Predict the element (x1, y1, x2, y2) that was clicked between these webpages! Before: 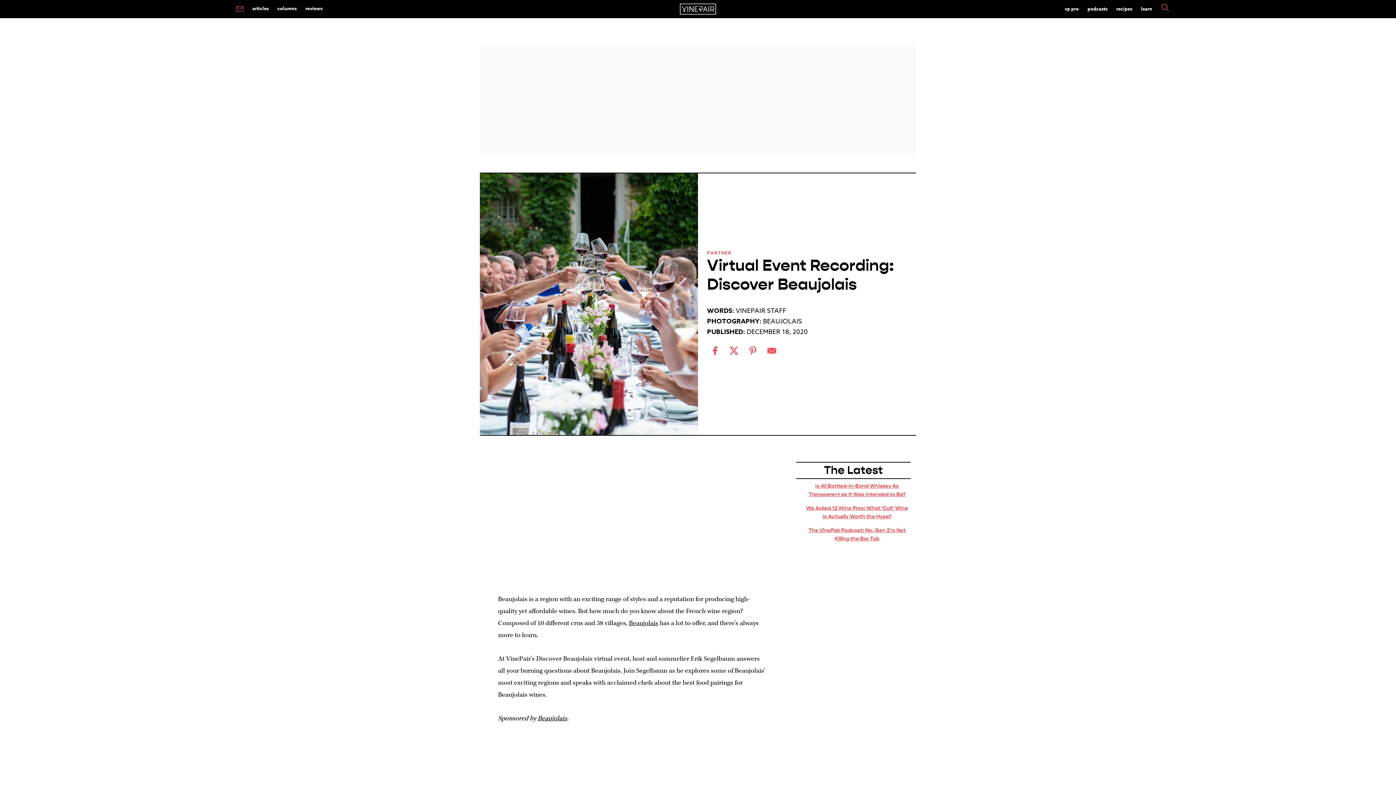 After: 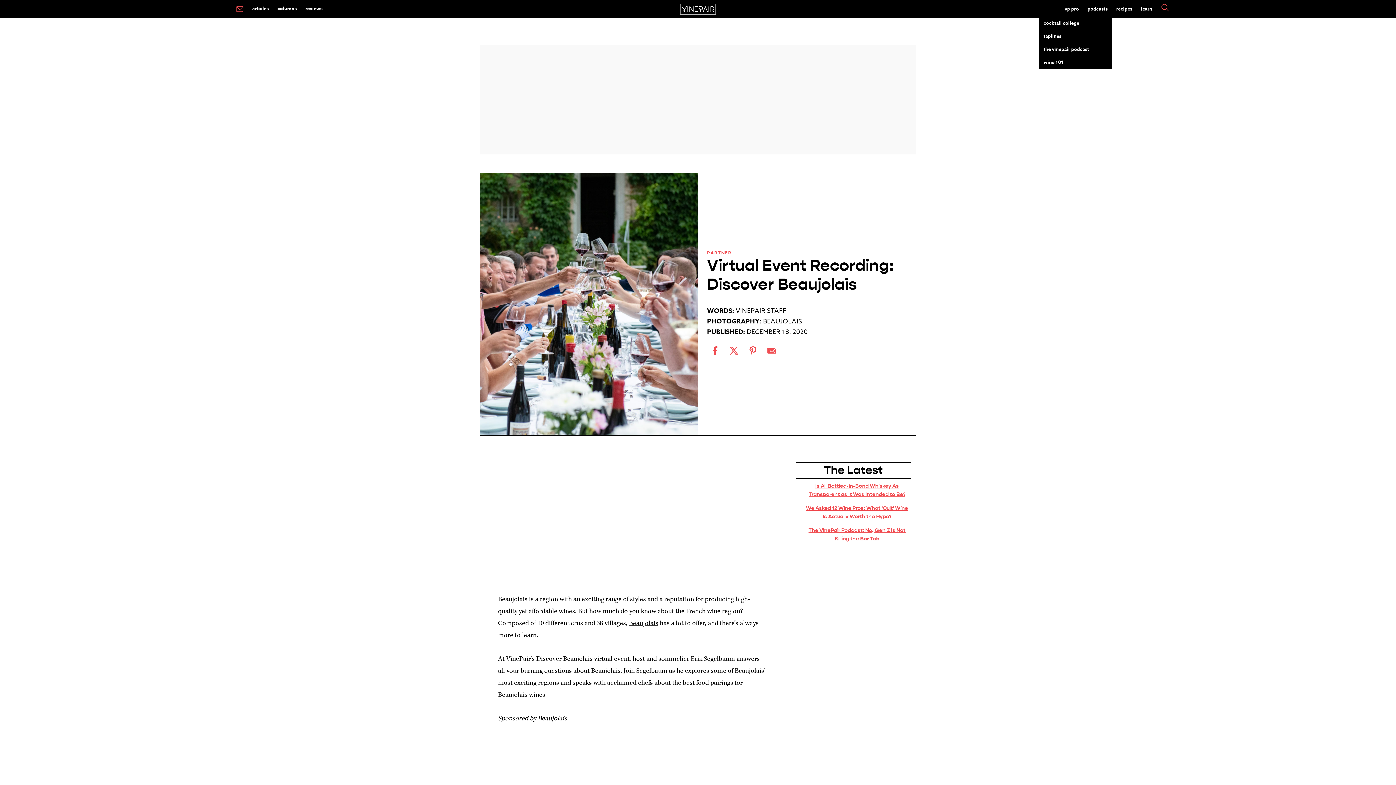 Action: label: podcasts bbox: (1083, 2, 1112, 15)